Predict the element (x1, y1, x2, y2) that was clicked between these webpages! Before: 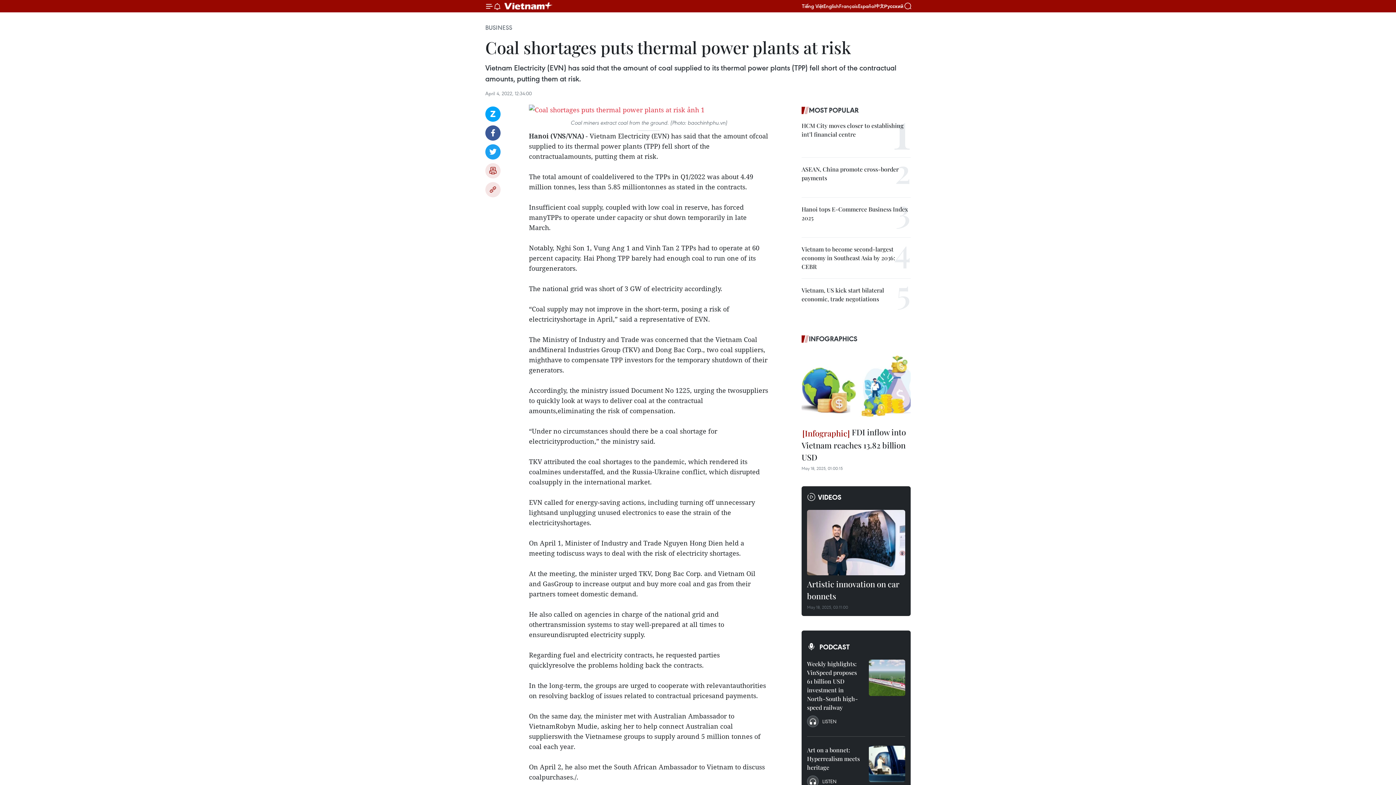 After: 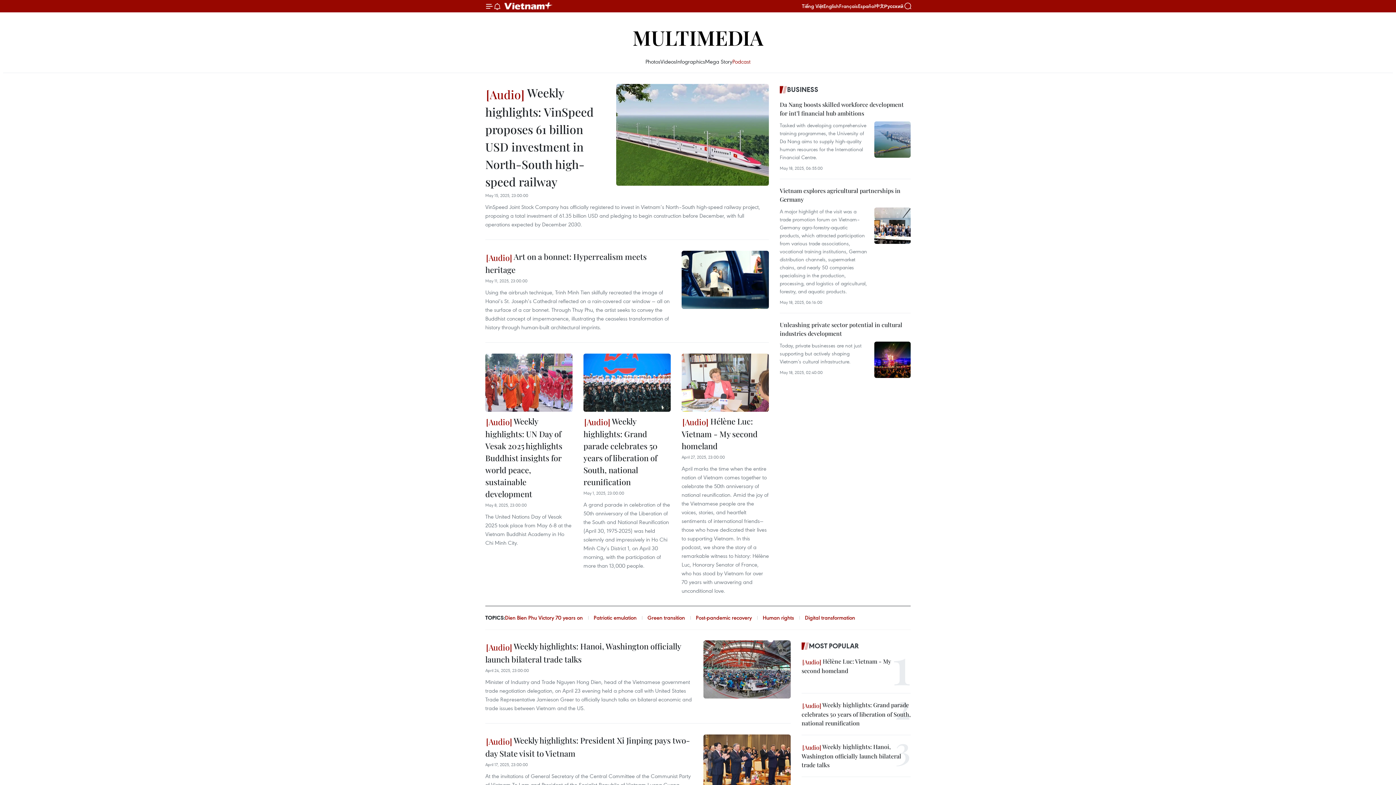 Action: bbox: (807, 641, 905, 652) label: PODCAST